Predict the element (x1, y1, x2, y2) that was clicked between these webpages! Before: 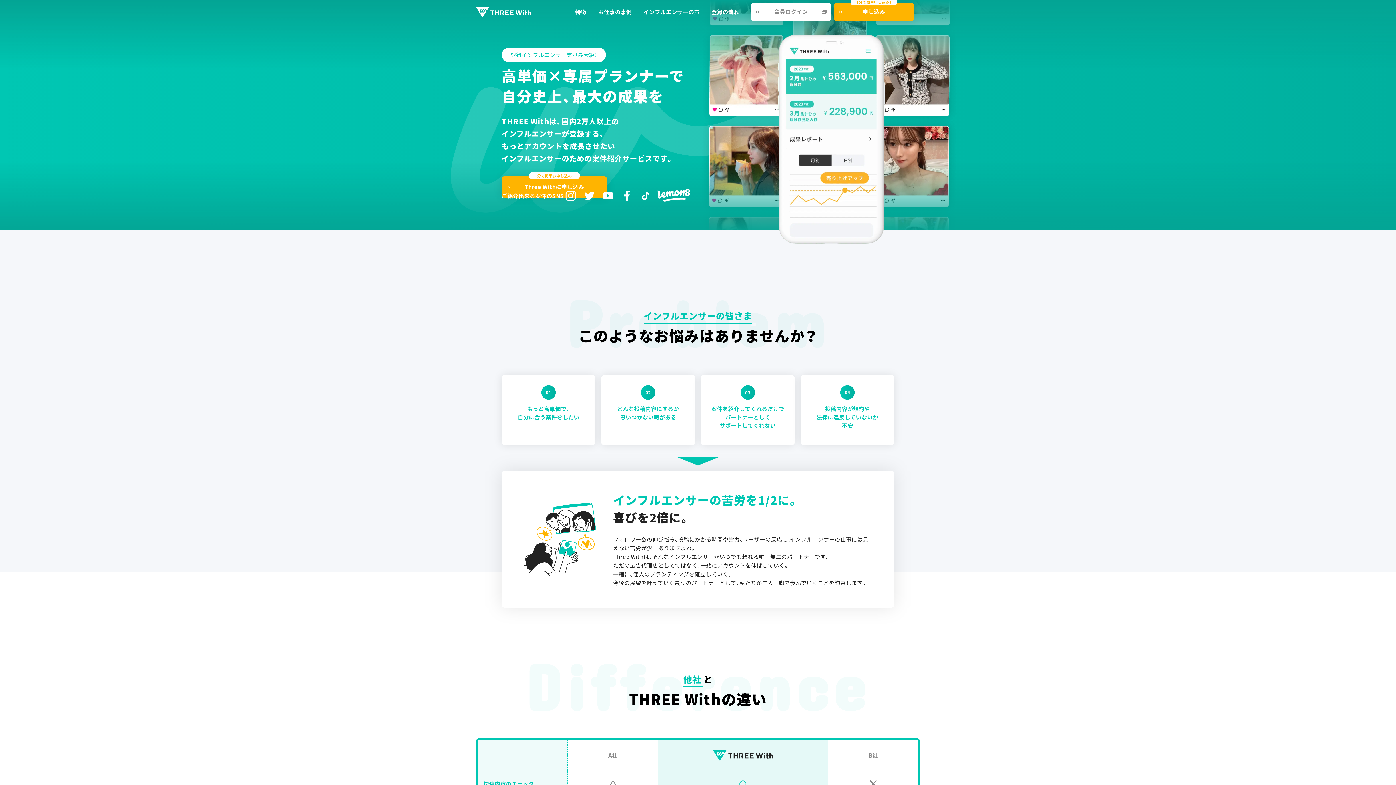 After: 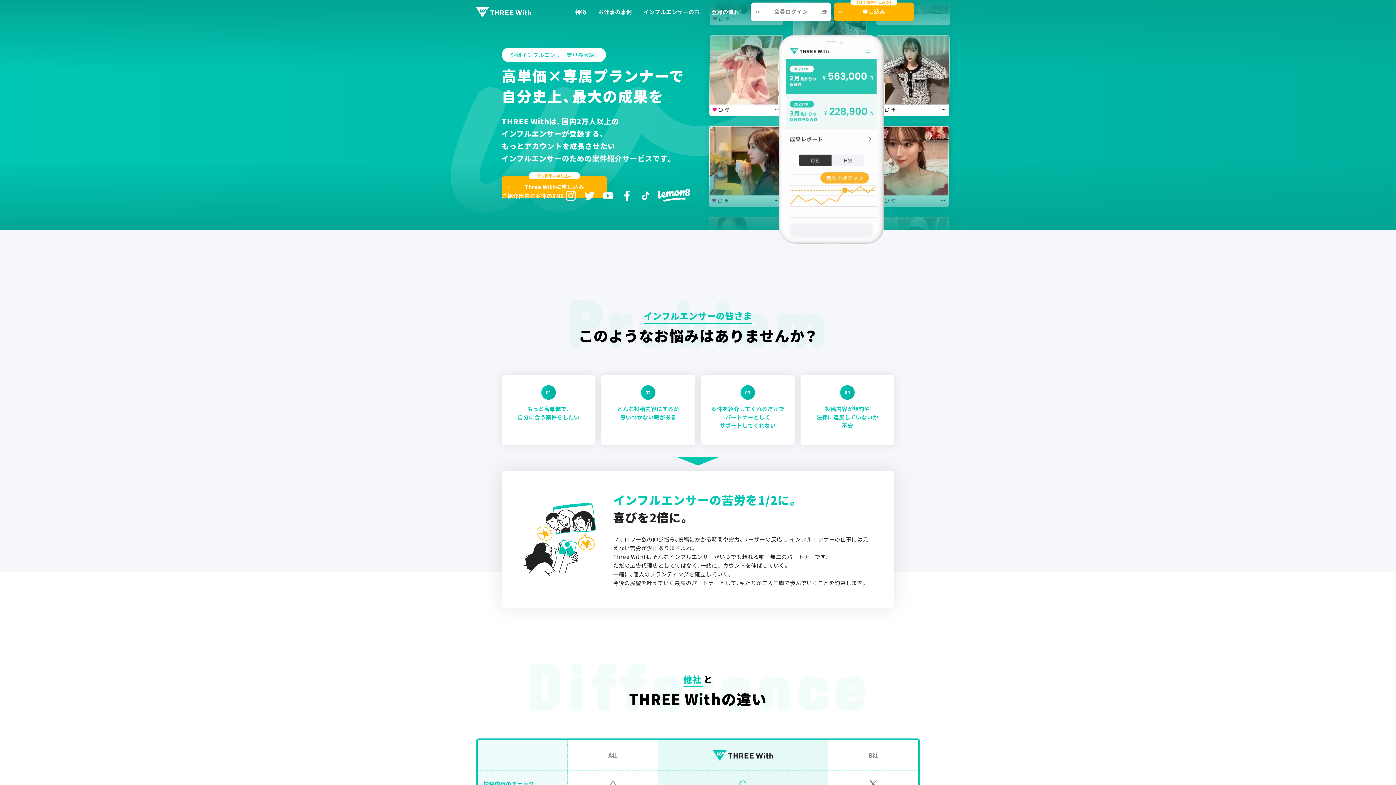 Action: bbox: (476, 6, 534, 17)